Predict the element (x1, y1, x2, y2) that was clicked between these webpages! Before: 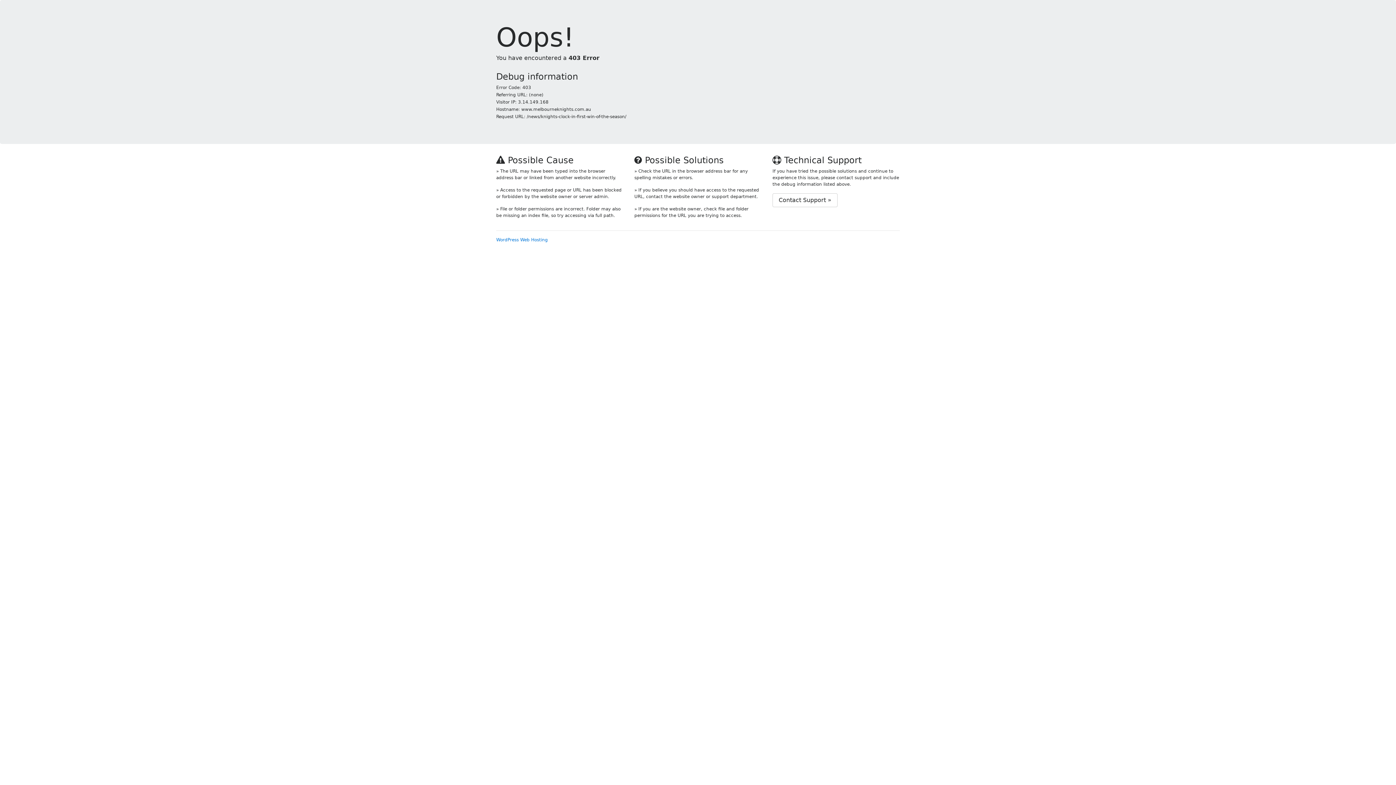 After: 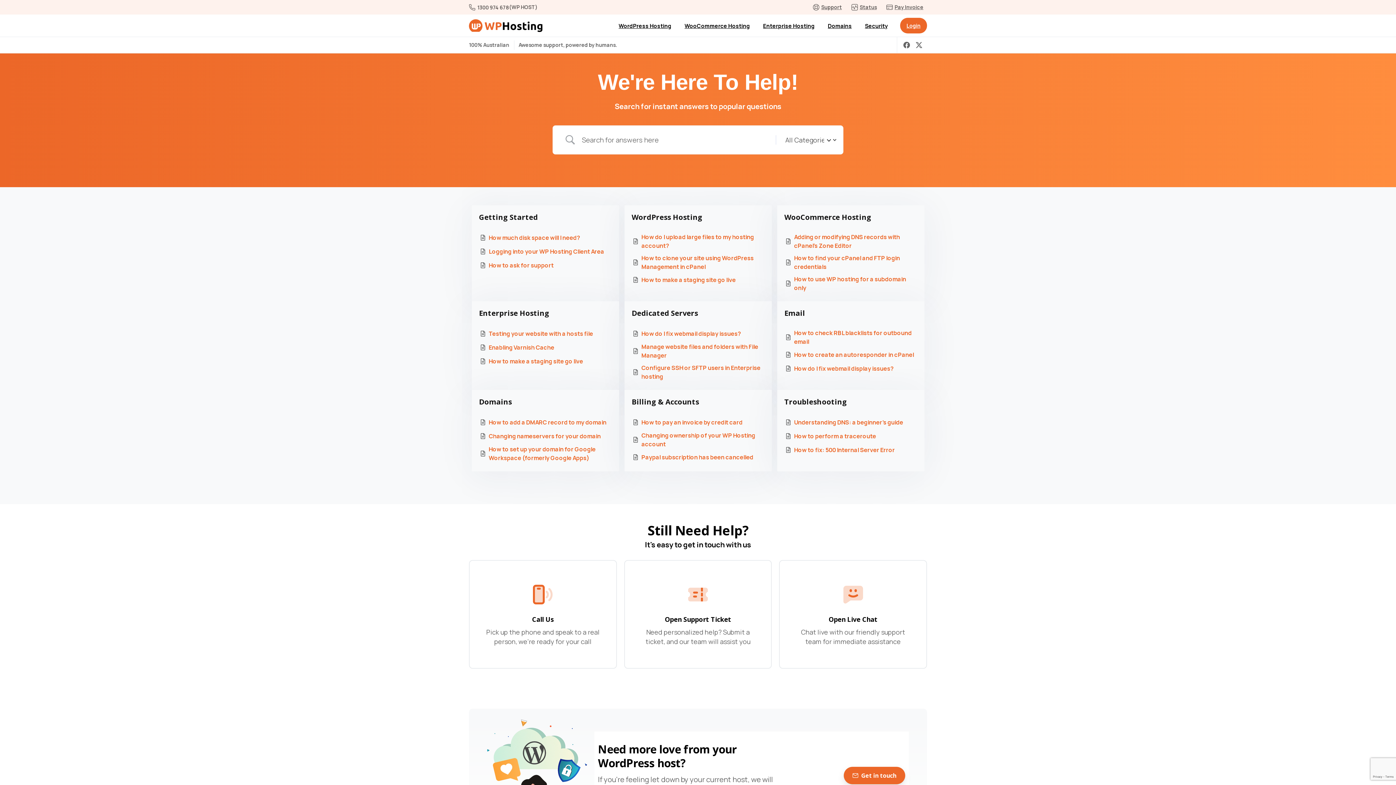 Action: bbox: (772, 193, 837, 207) label: Contact Support »